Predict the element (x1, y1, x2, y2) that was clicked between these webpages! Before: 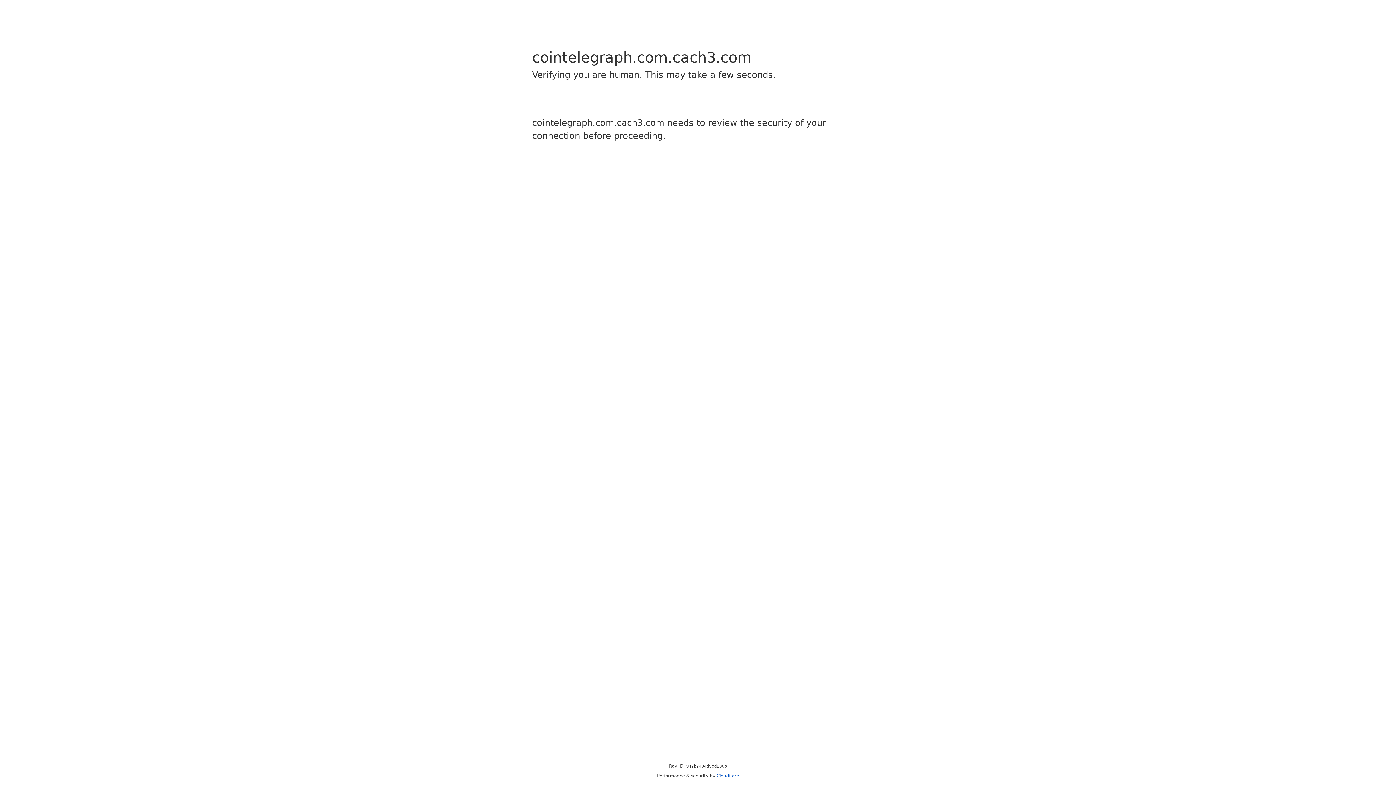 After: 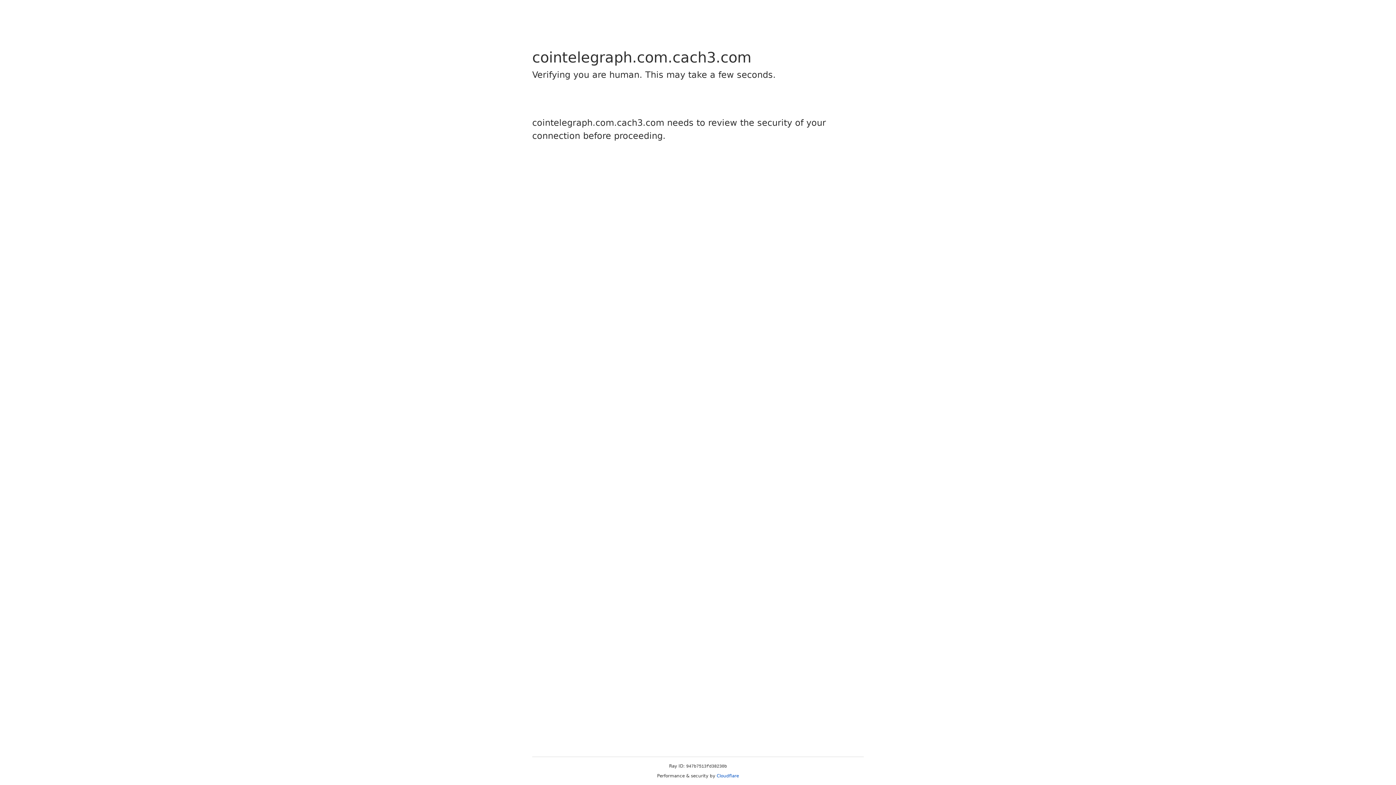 Action: bbox: (716, 773, 739, 778) label: Cloudflare